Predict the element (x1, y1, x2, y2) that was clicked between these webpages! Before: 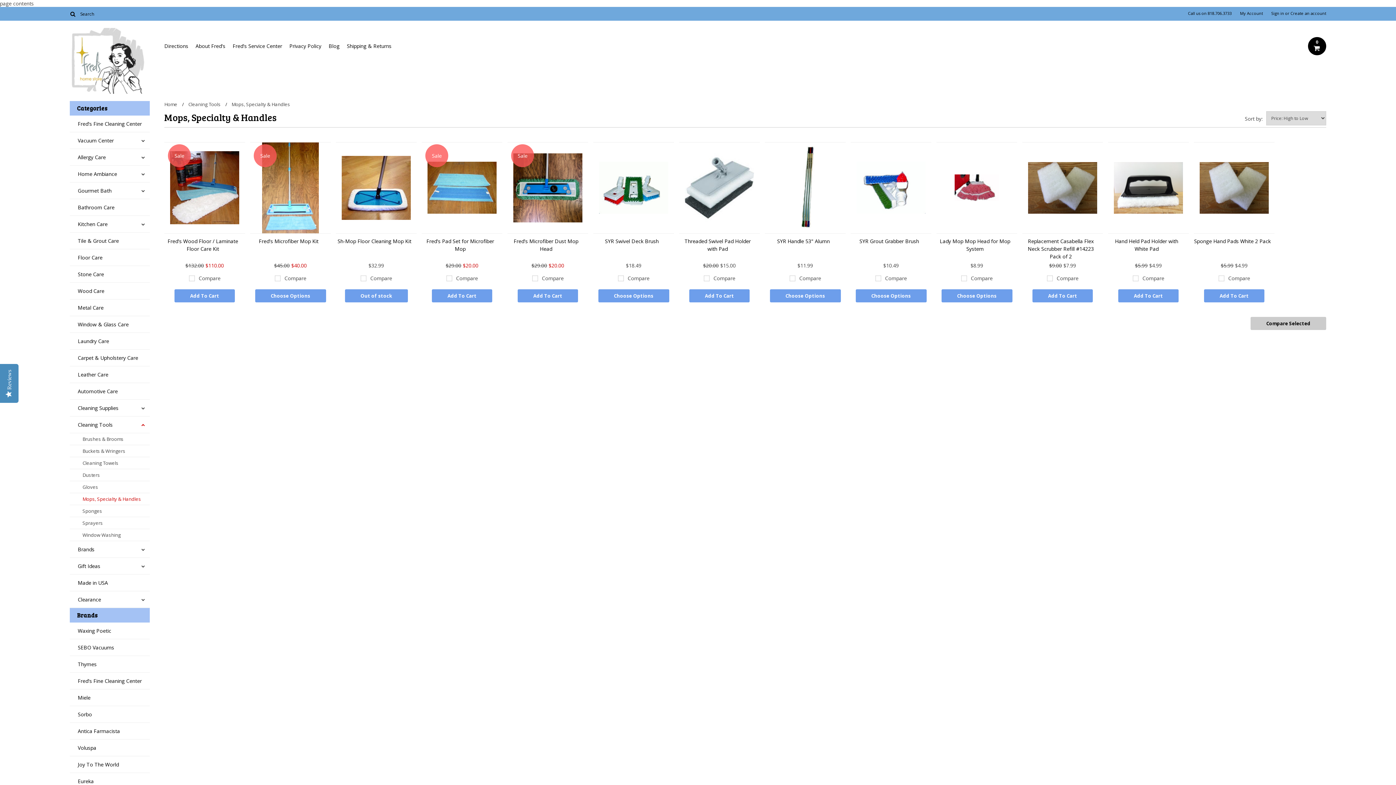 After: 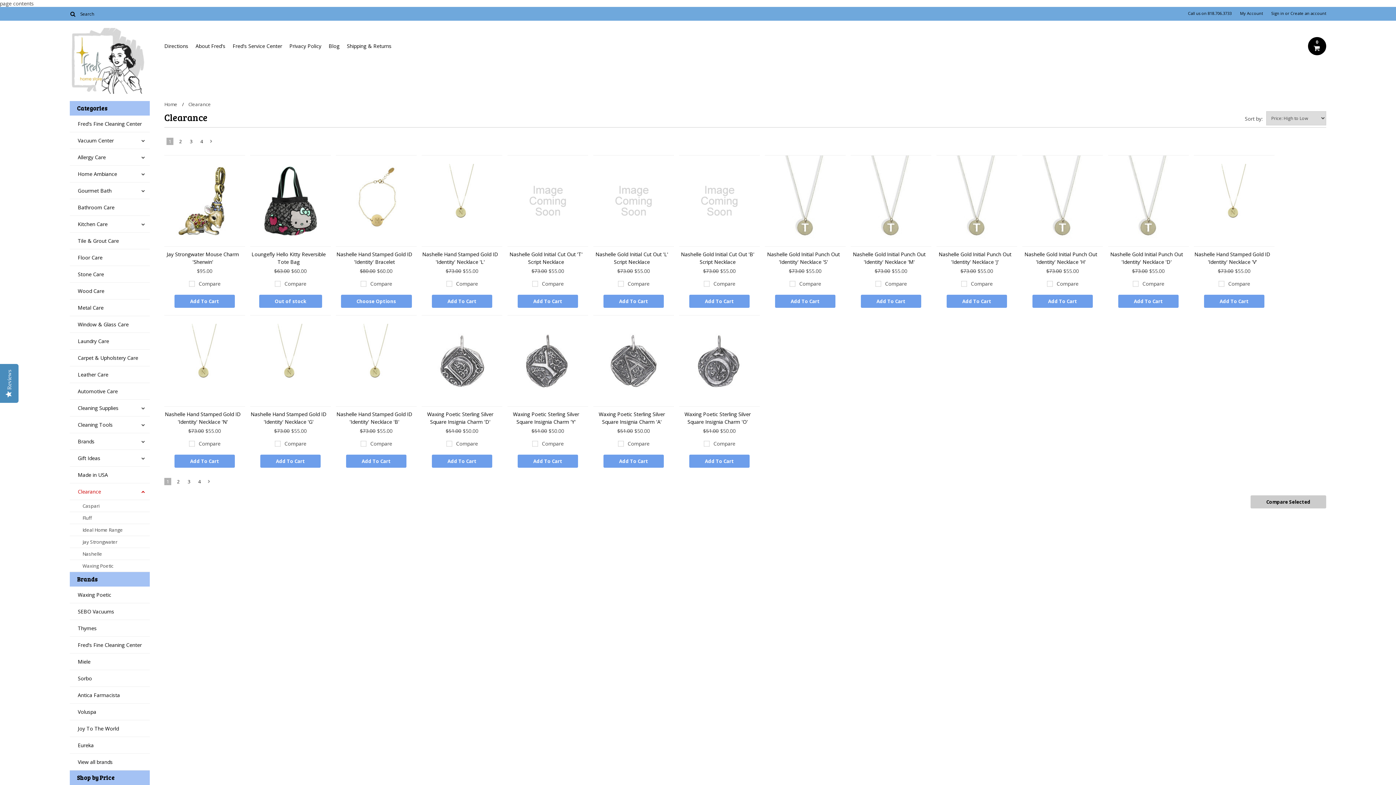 Action: bbox: (69, 591, 149, 608) label: Clearance